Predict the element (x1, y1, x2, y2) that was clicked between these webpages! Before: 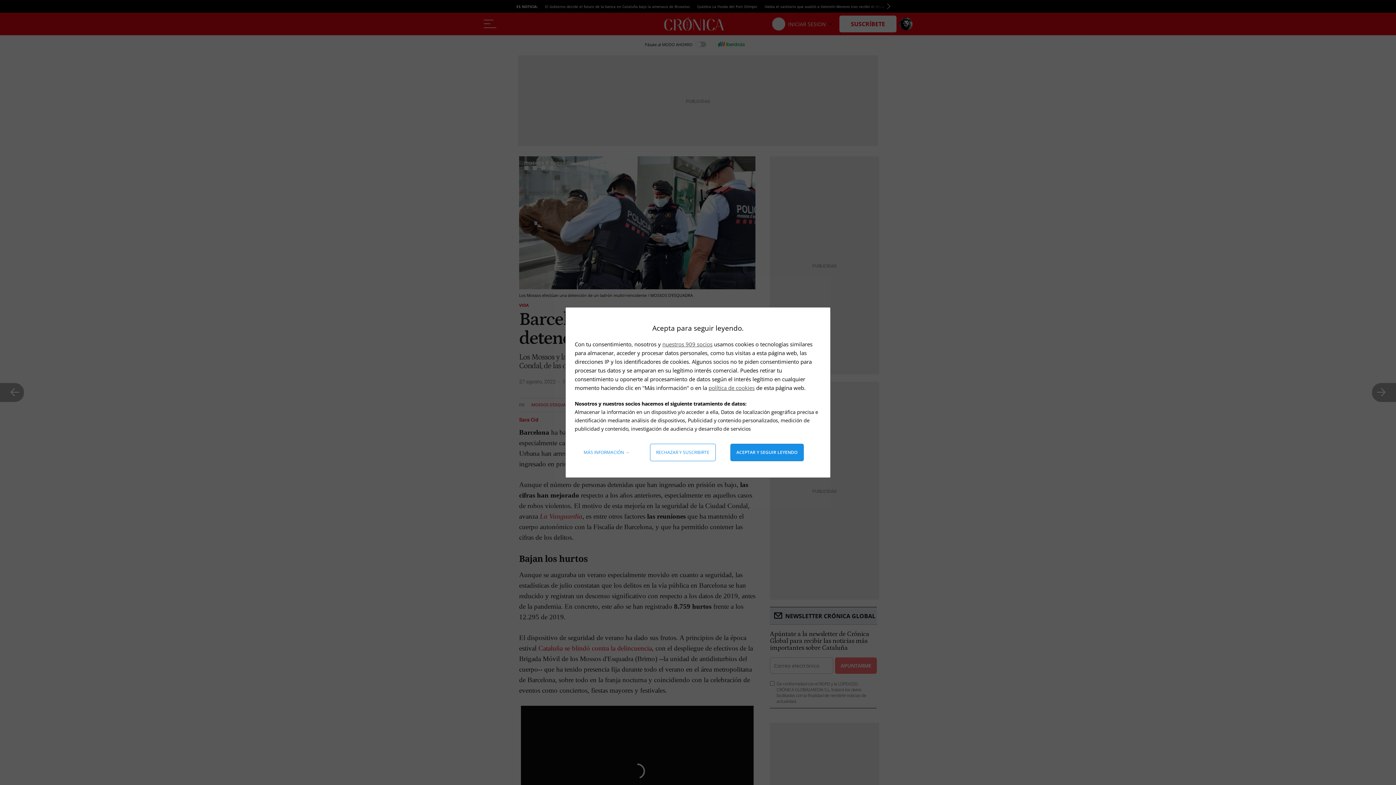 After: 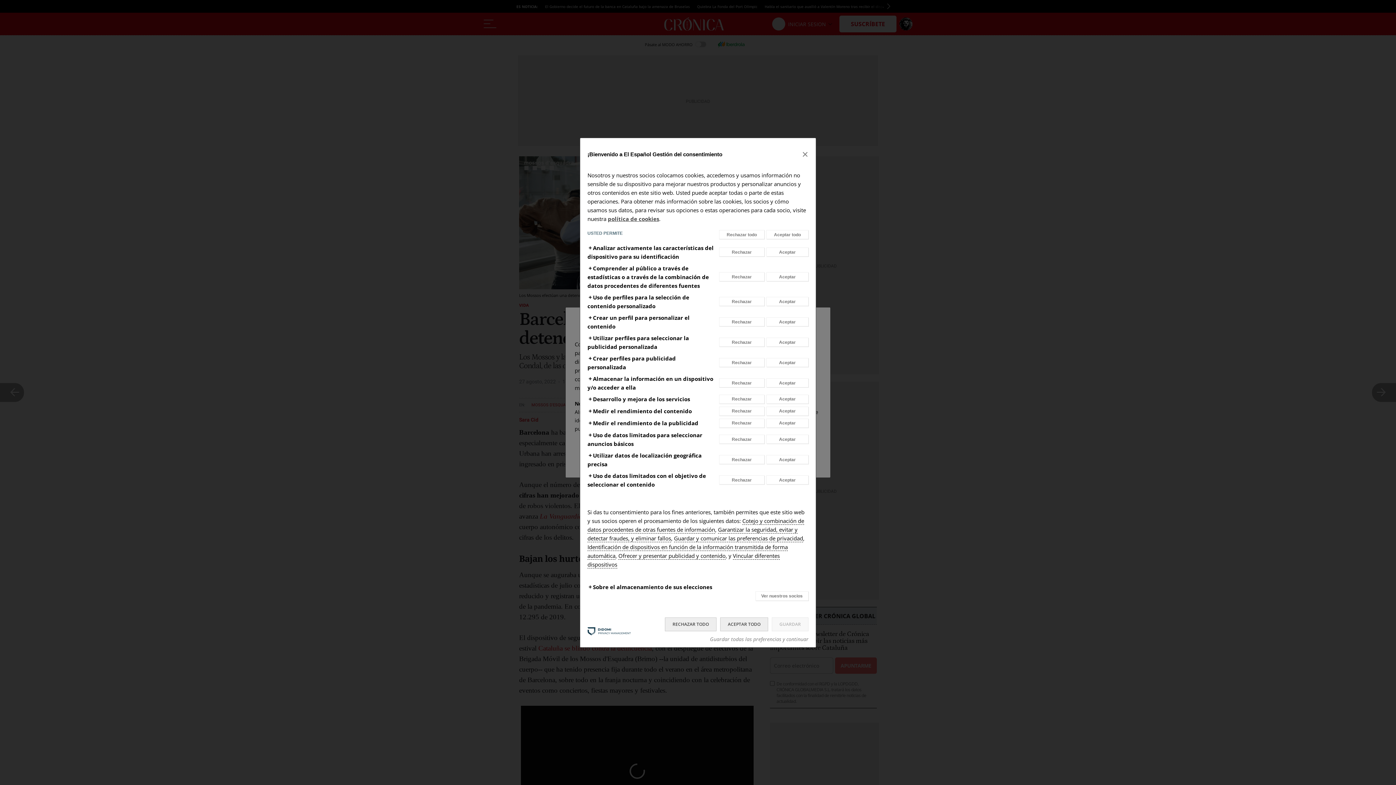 Action: bbox: (578, 444, 635, 461) label: Más información: Configura tus consentimientos